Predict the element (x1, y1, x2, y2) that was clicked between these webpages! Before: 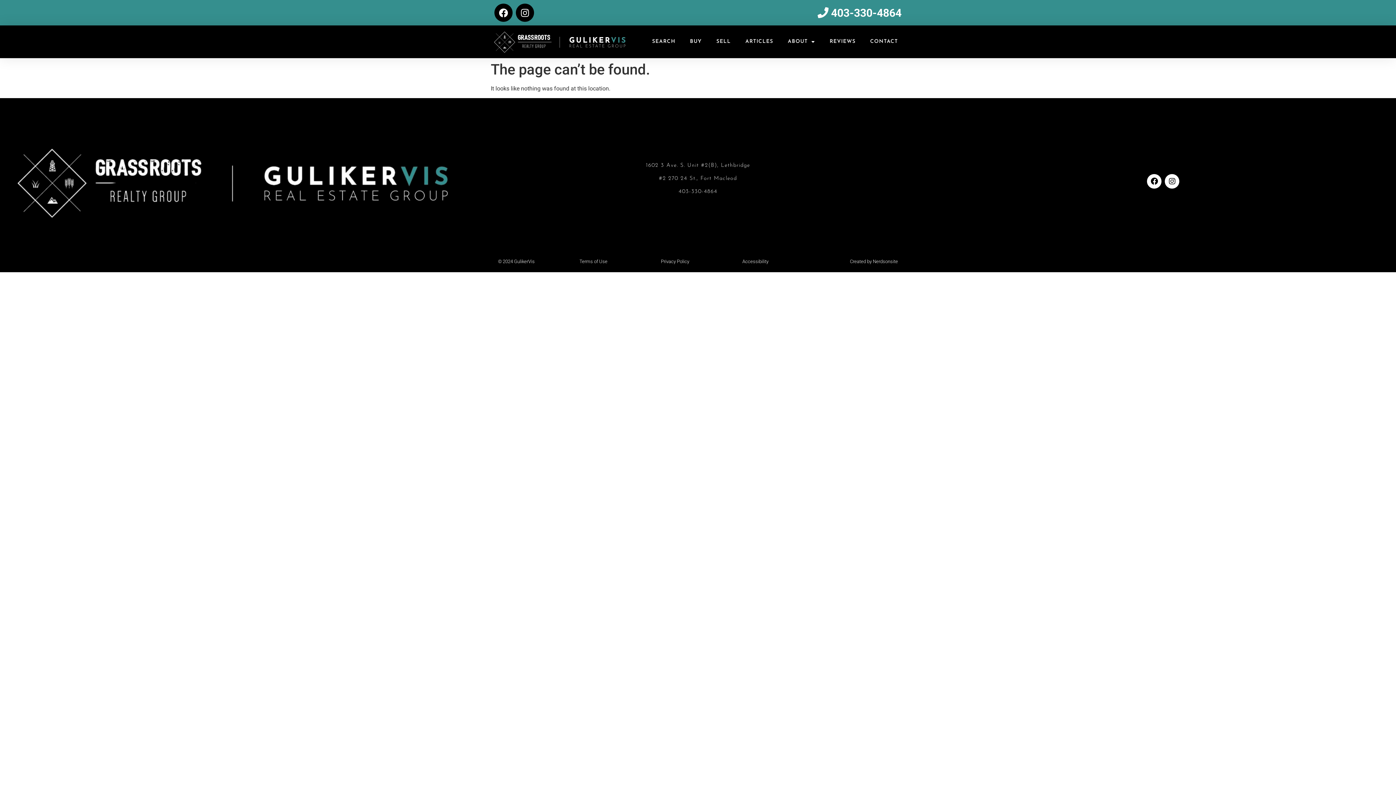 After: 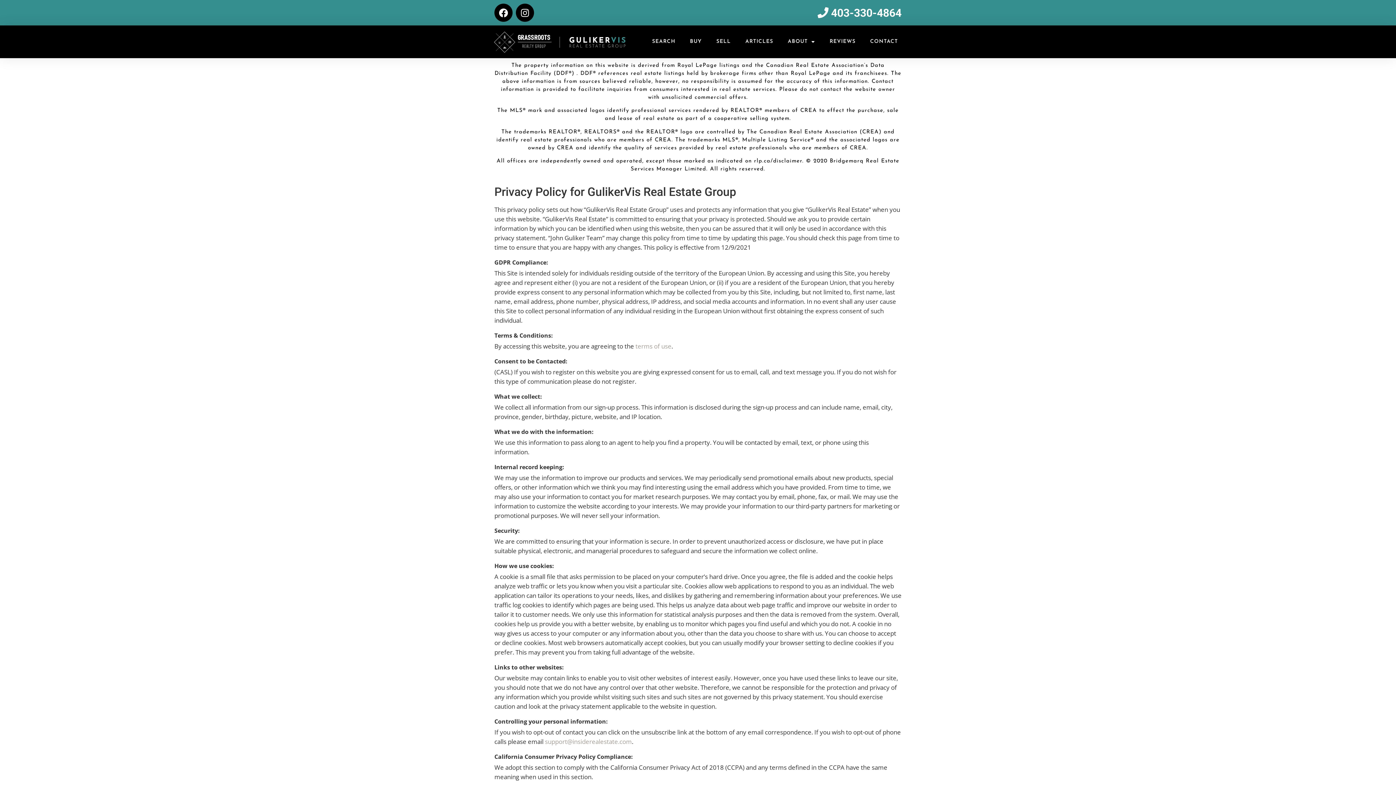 Action: label: Privacy Policy bbox: (661, 258, 689, 264)